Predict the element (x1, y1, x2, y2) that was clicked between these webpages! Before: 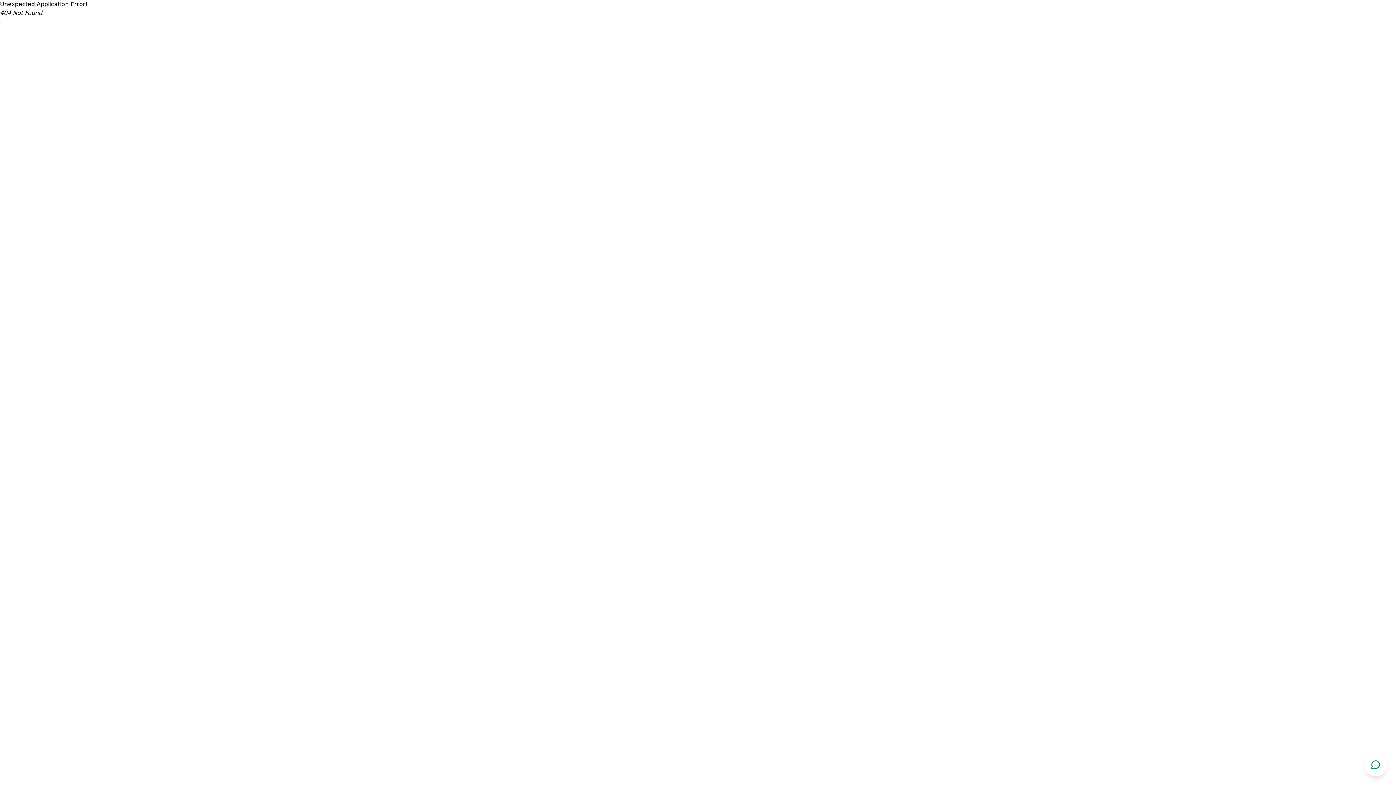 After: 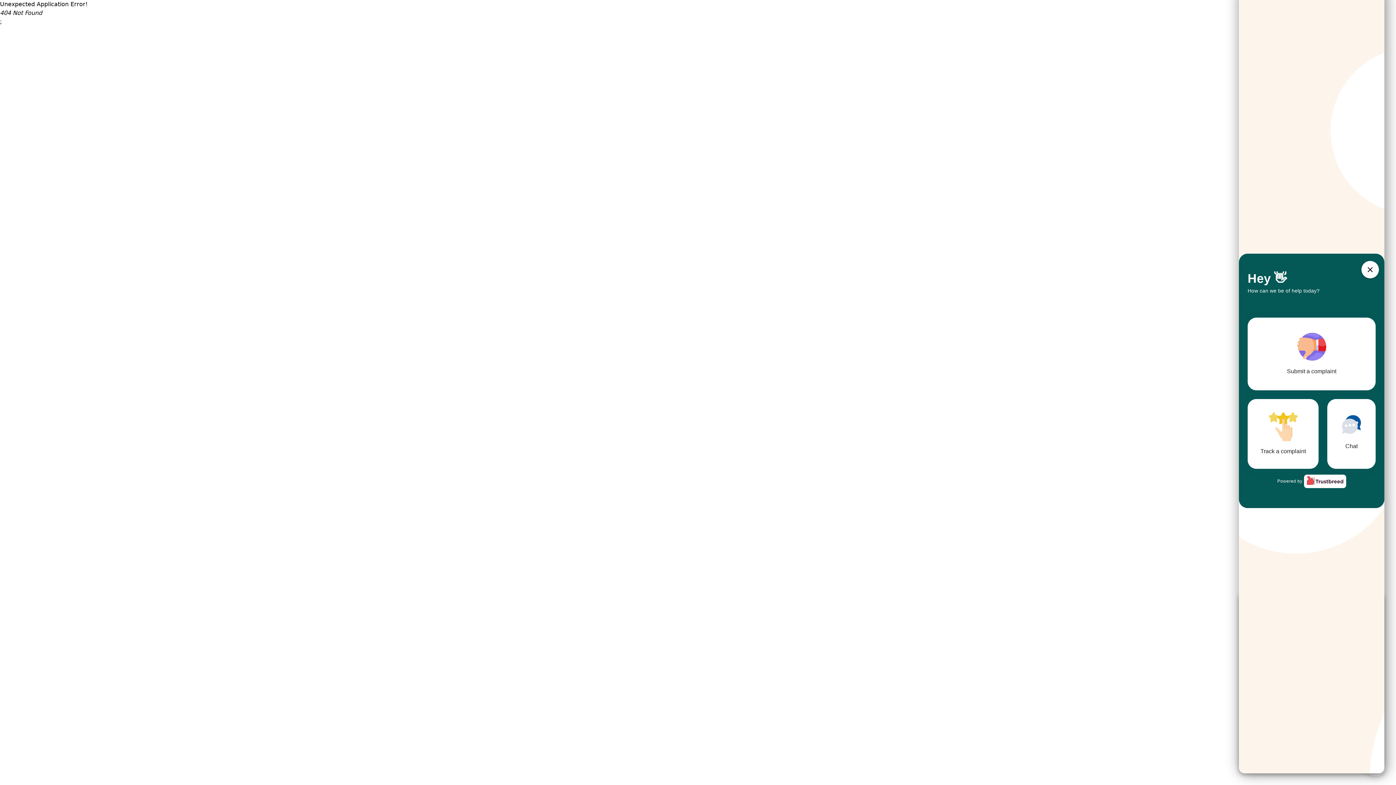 Action: label: Open chat bbox: (1364, 753, 1387, 776)